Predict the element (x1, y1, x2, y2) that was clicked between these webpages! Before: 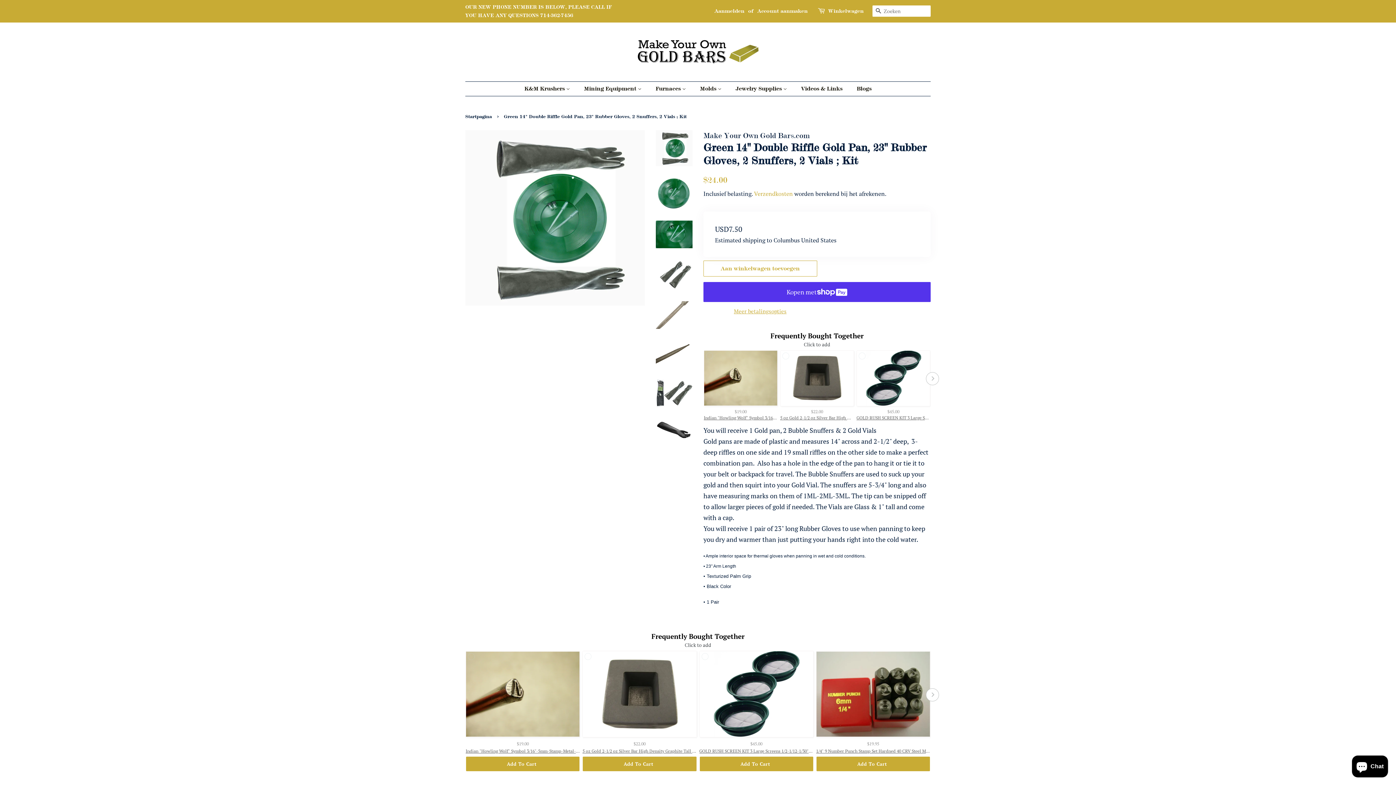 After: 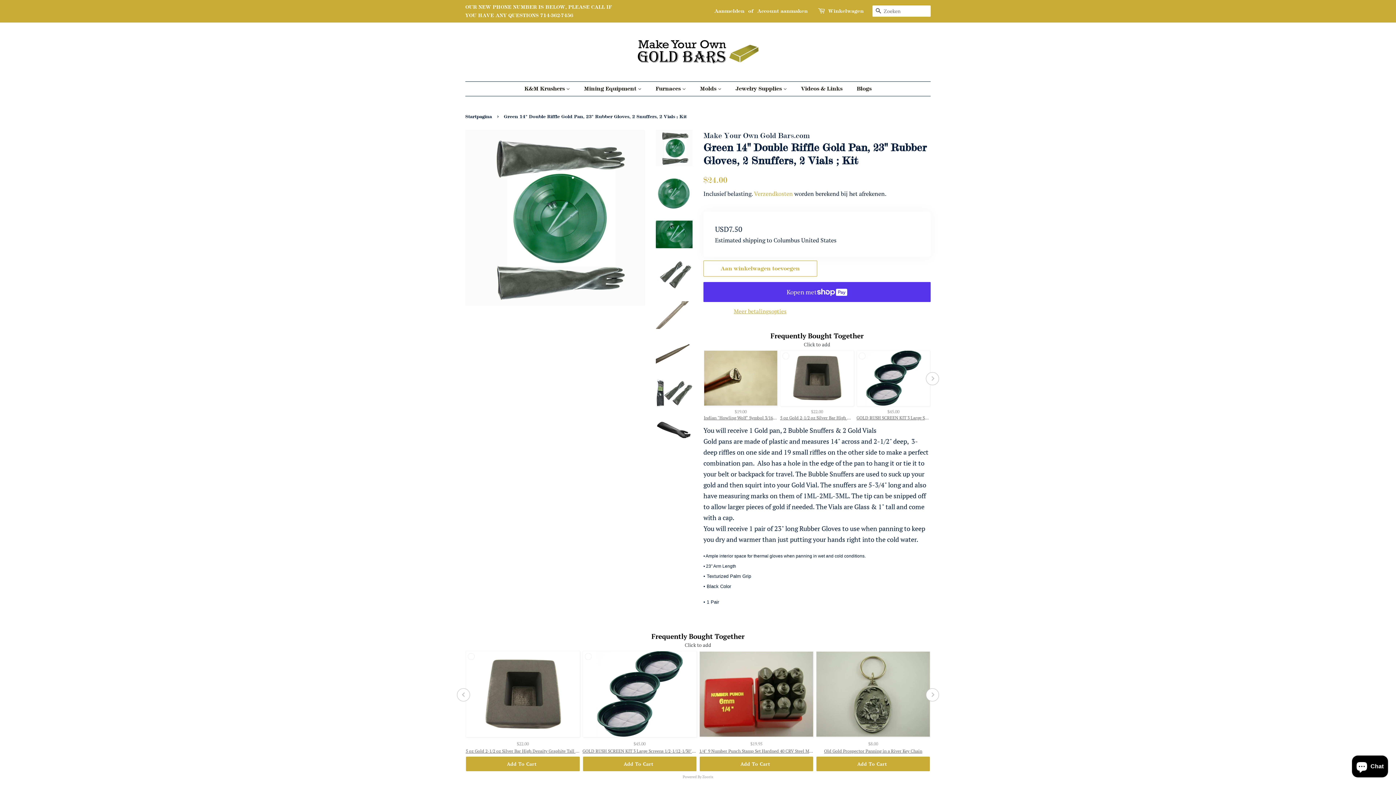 Action: label: Next slide bbox: (926, 639, 939, 652)